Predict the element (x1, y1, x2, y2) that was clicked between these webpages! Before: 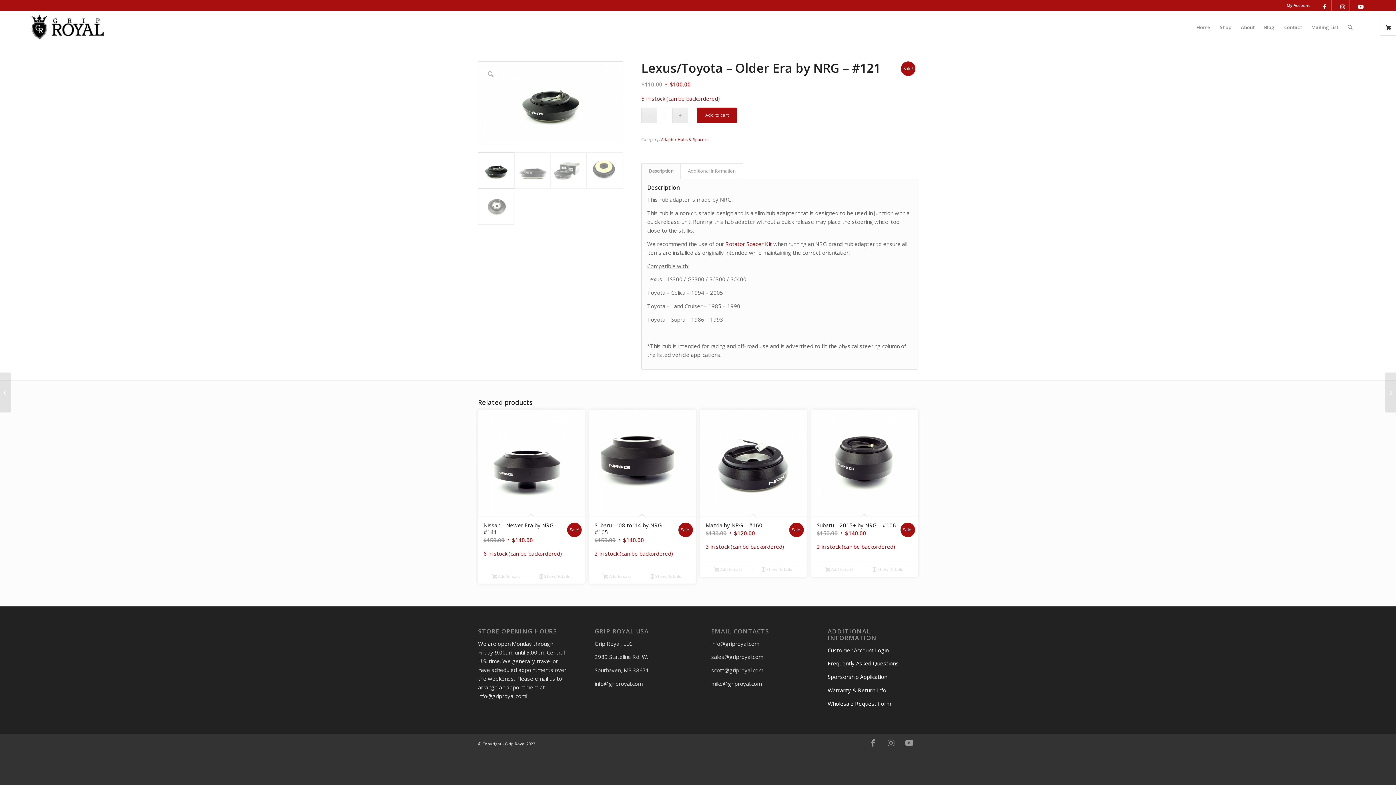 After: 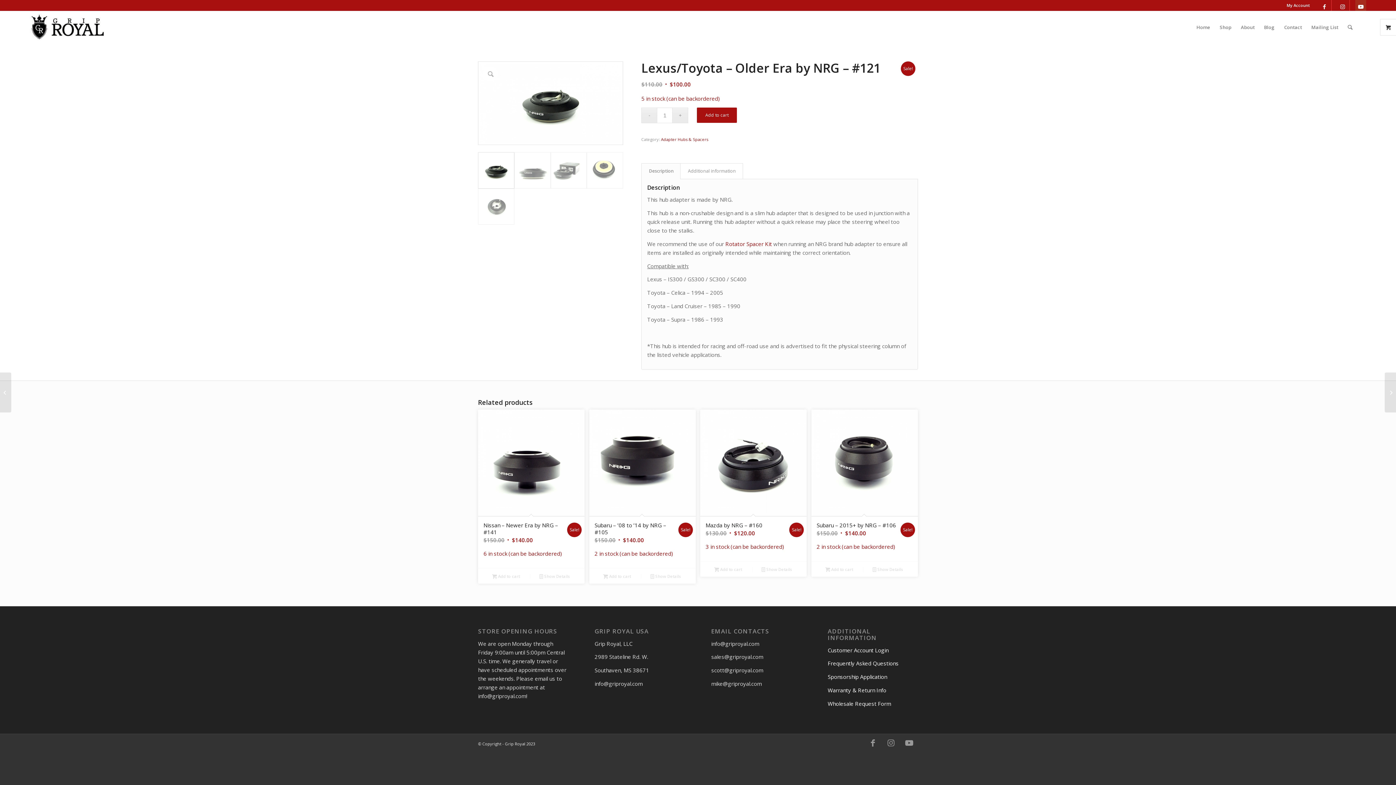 Action: label: Link to Youtube bbox: (1355, 0, 1366, 10)